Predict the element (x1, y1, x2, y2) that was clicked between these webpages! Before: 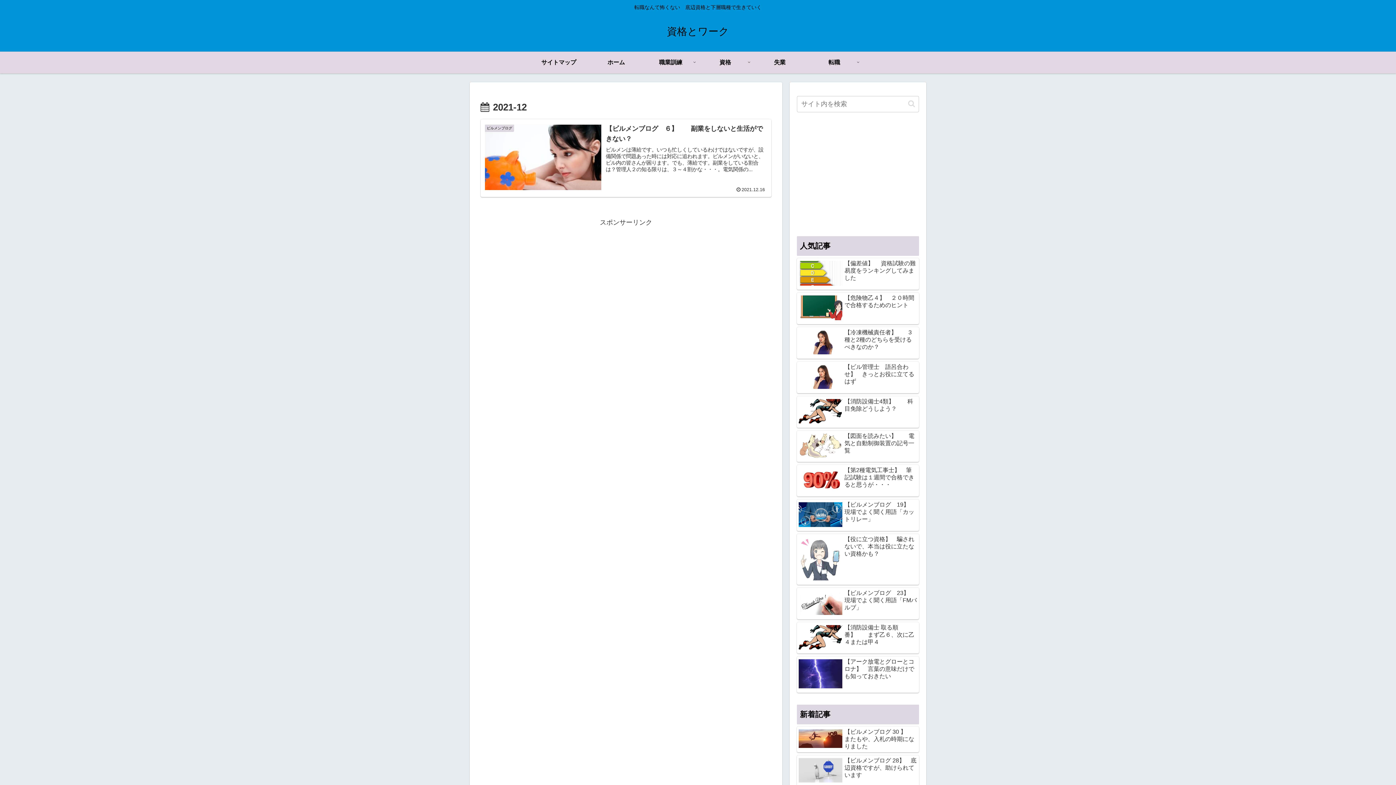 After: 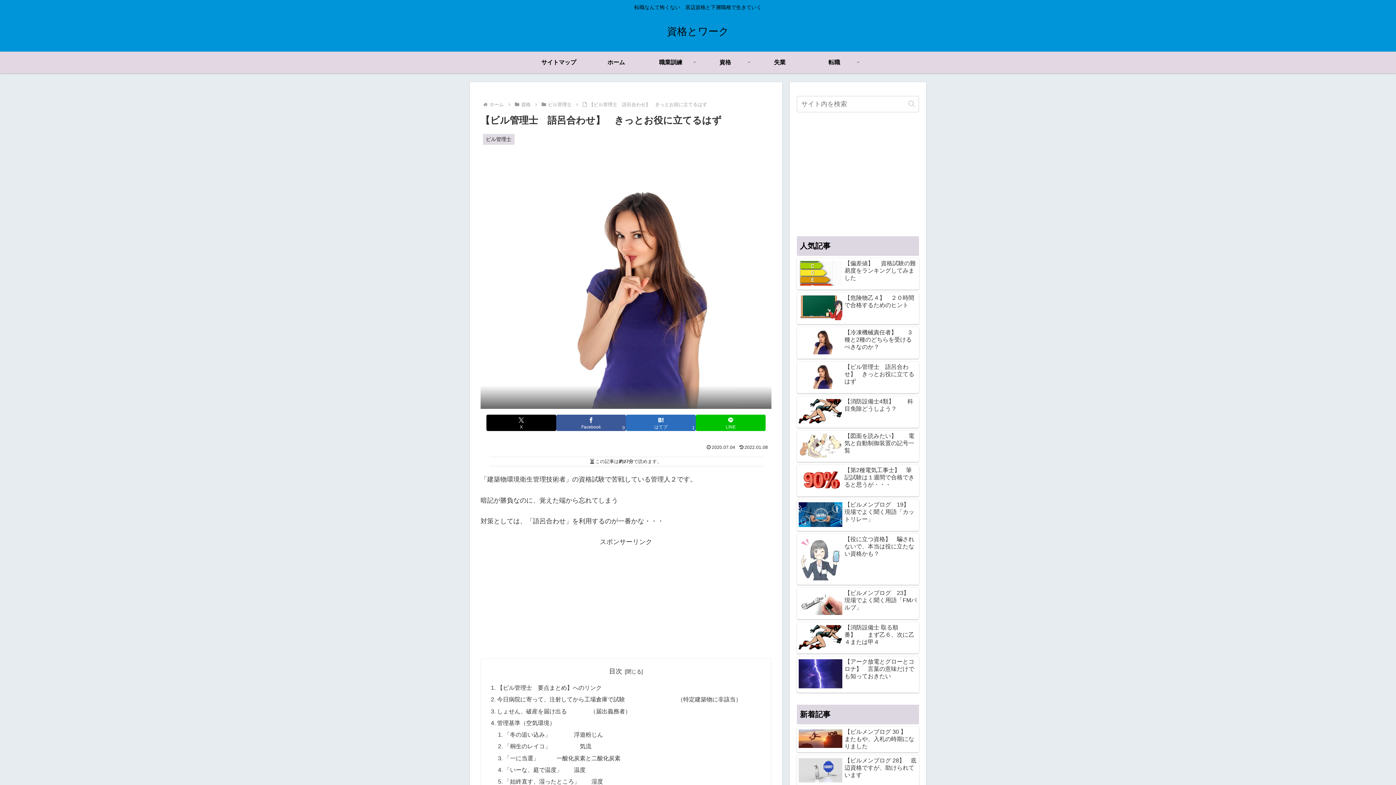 Action: bbox: (797, 361, 919, 393) label: 【ビル管理士　語呂合わせ】　きっとお役に立てるはず